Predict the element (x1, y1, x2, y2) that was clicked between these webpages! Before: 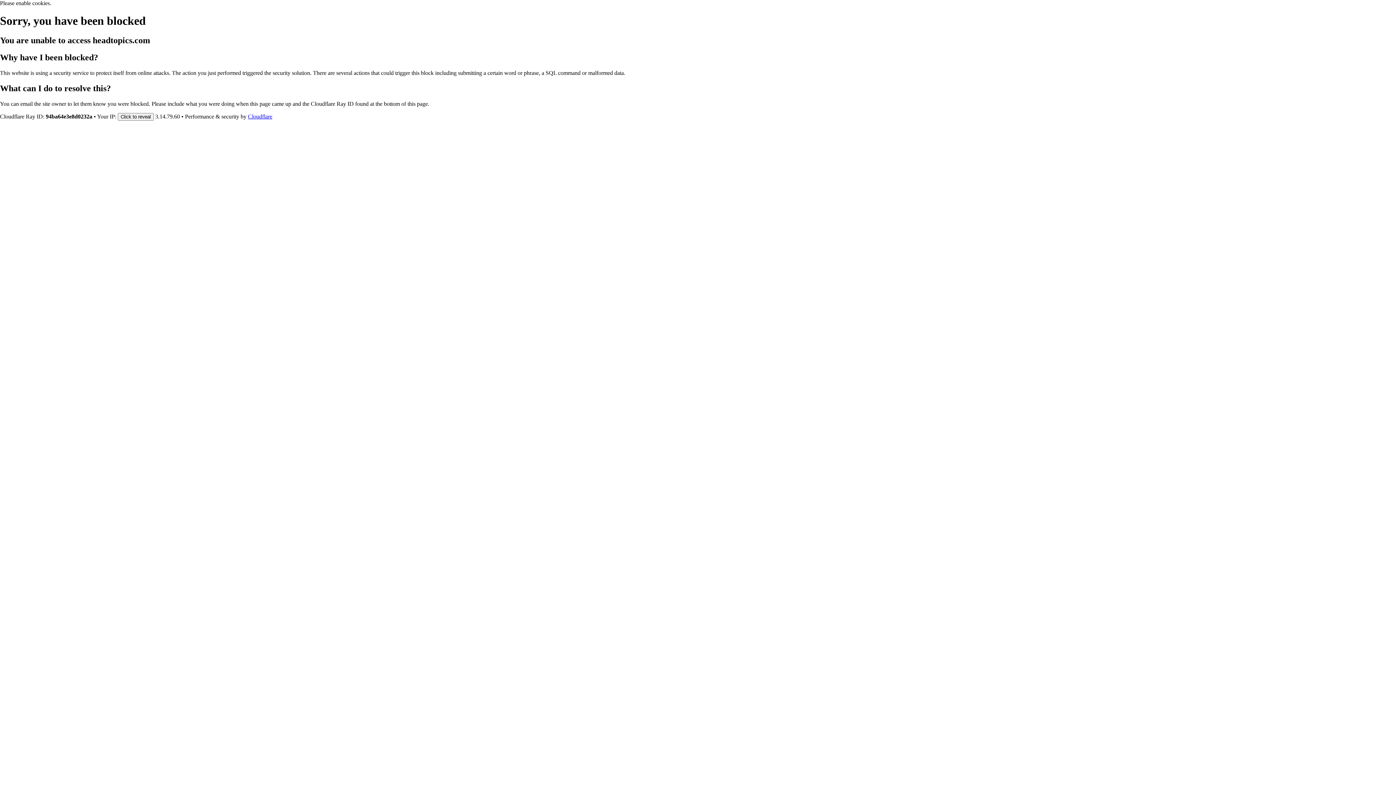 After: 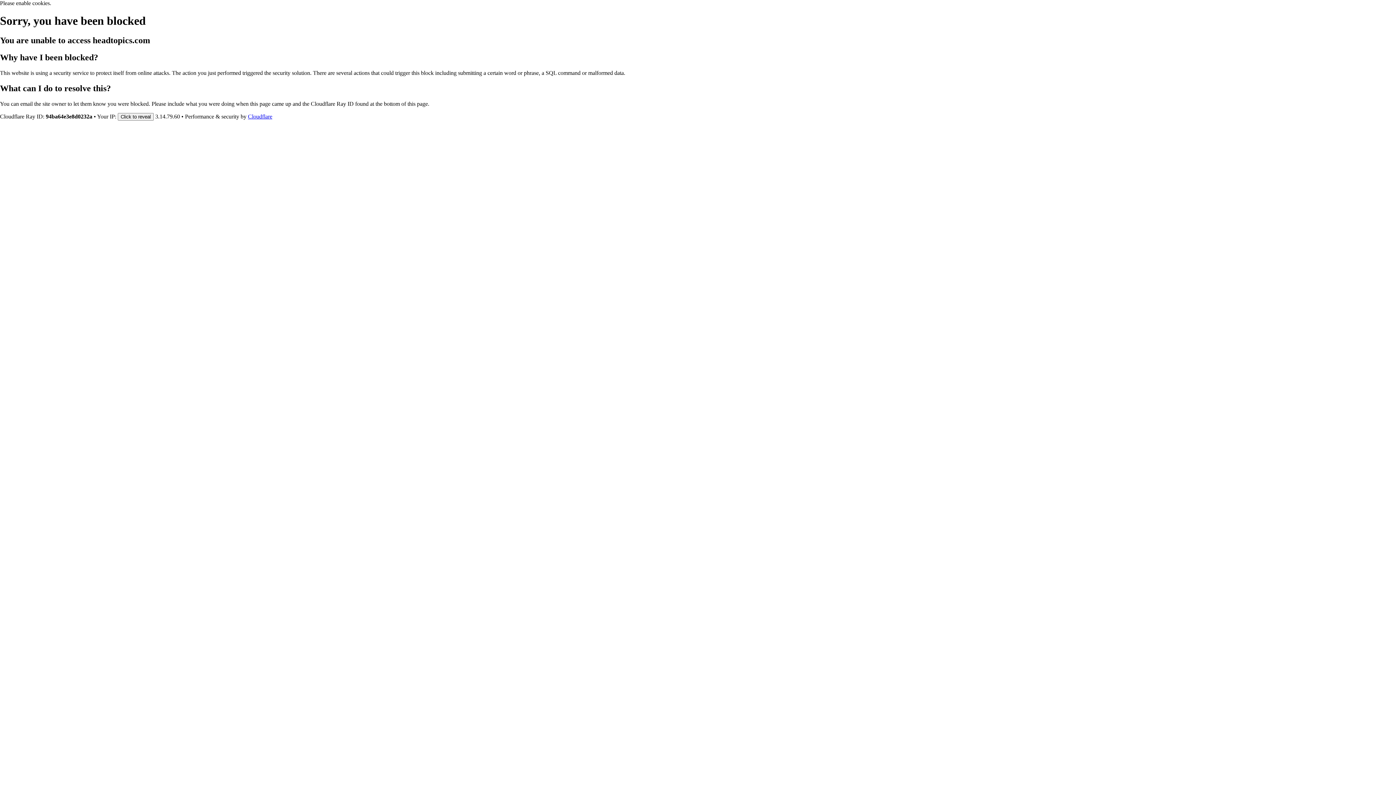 Action: bbox: (248, 113, 272, 119) label: Cloudflare